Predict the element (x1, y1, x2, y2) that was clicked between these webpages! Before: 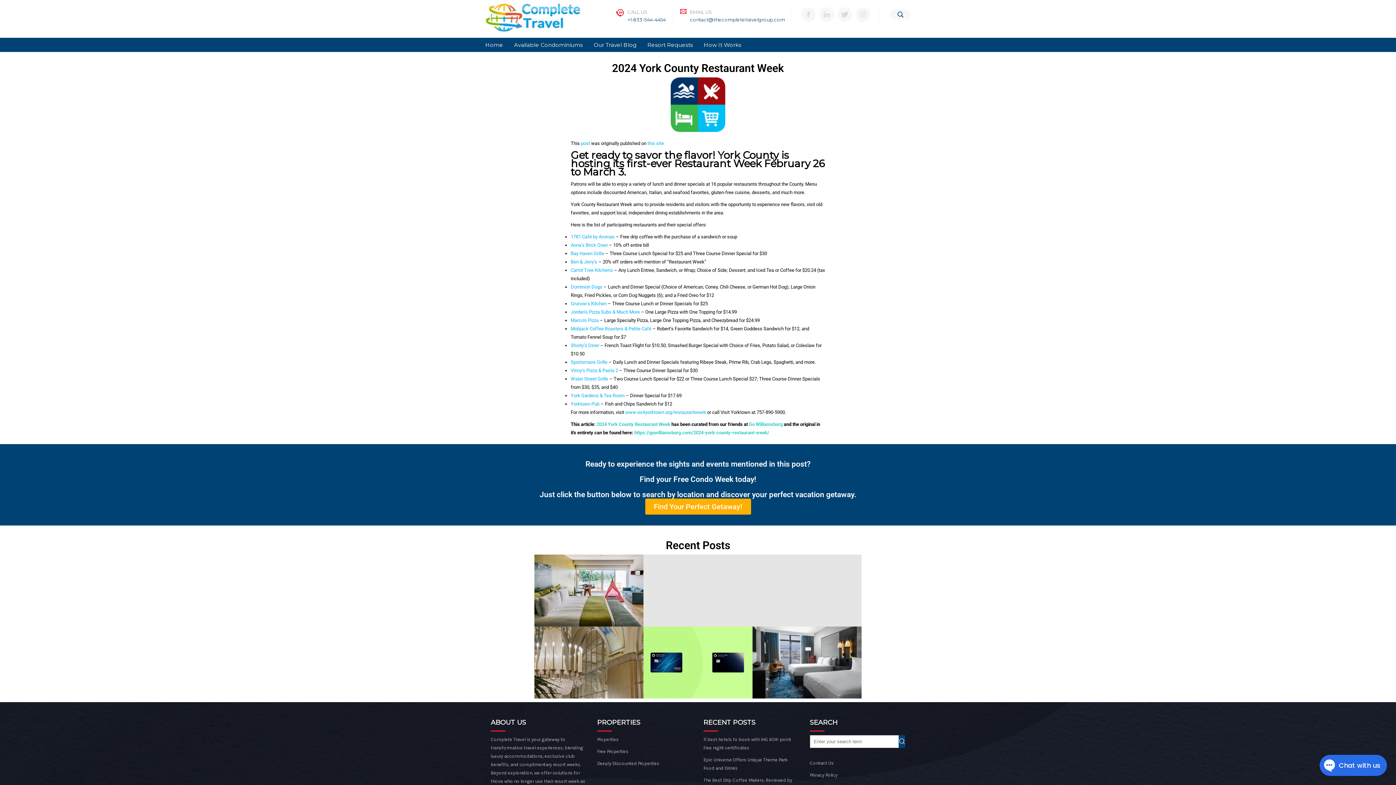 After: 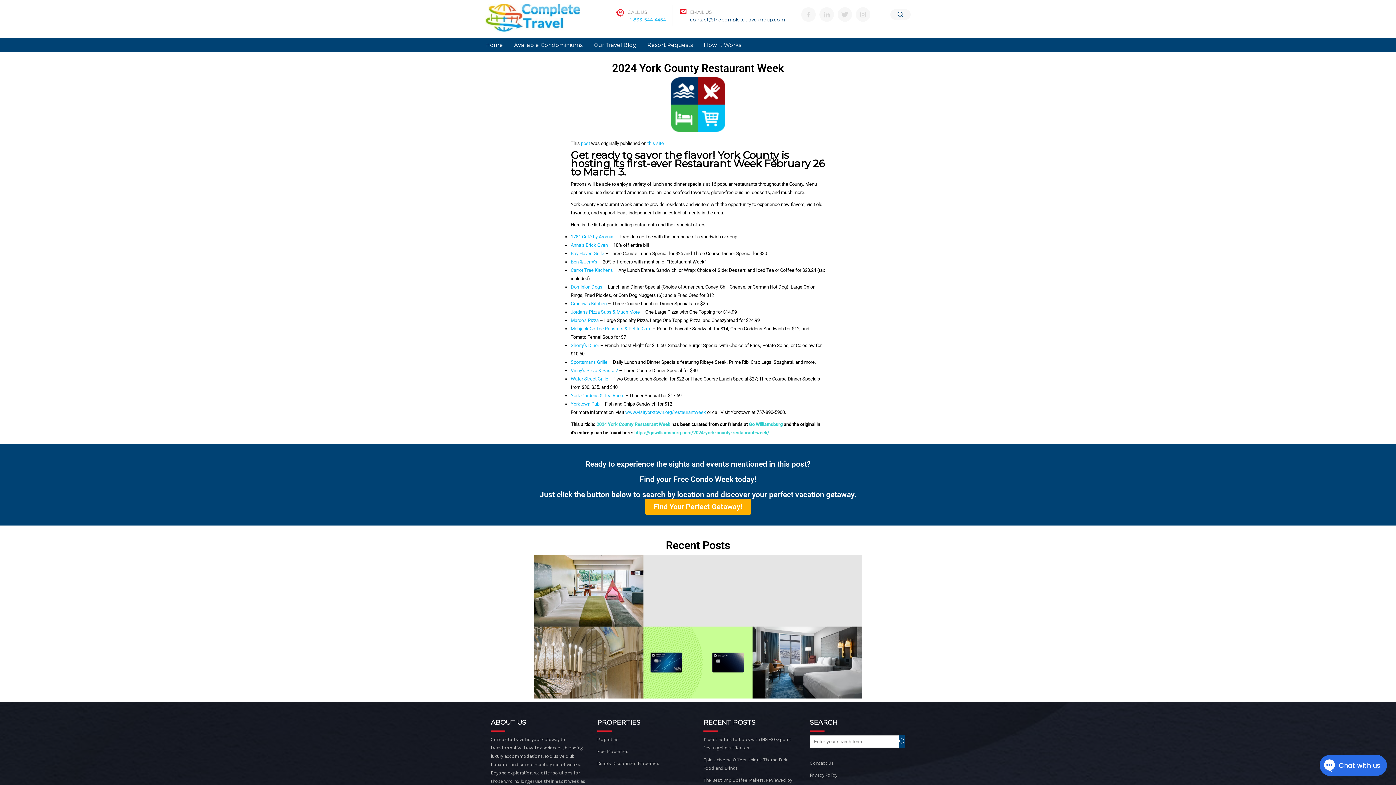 Action: label: +1-833-544-4454 bbox: (627, 16, 665, 22)